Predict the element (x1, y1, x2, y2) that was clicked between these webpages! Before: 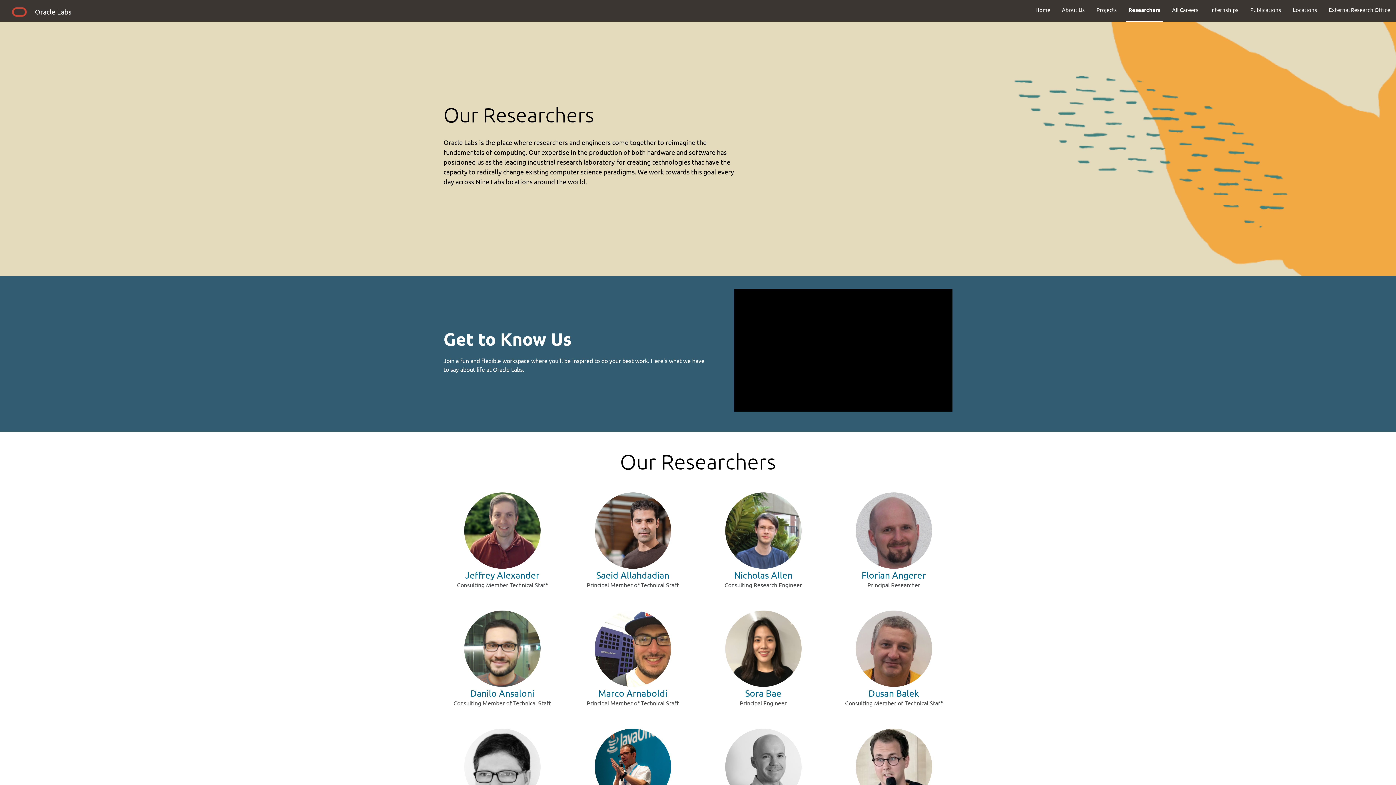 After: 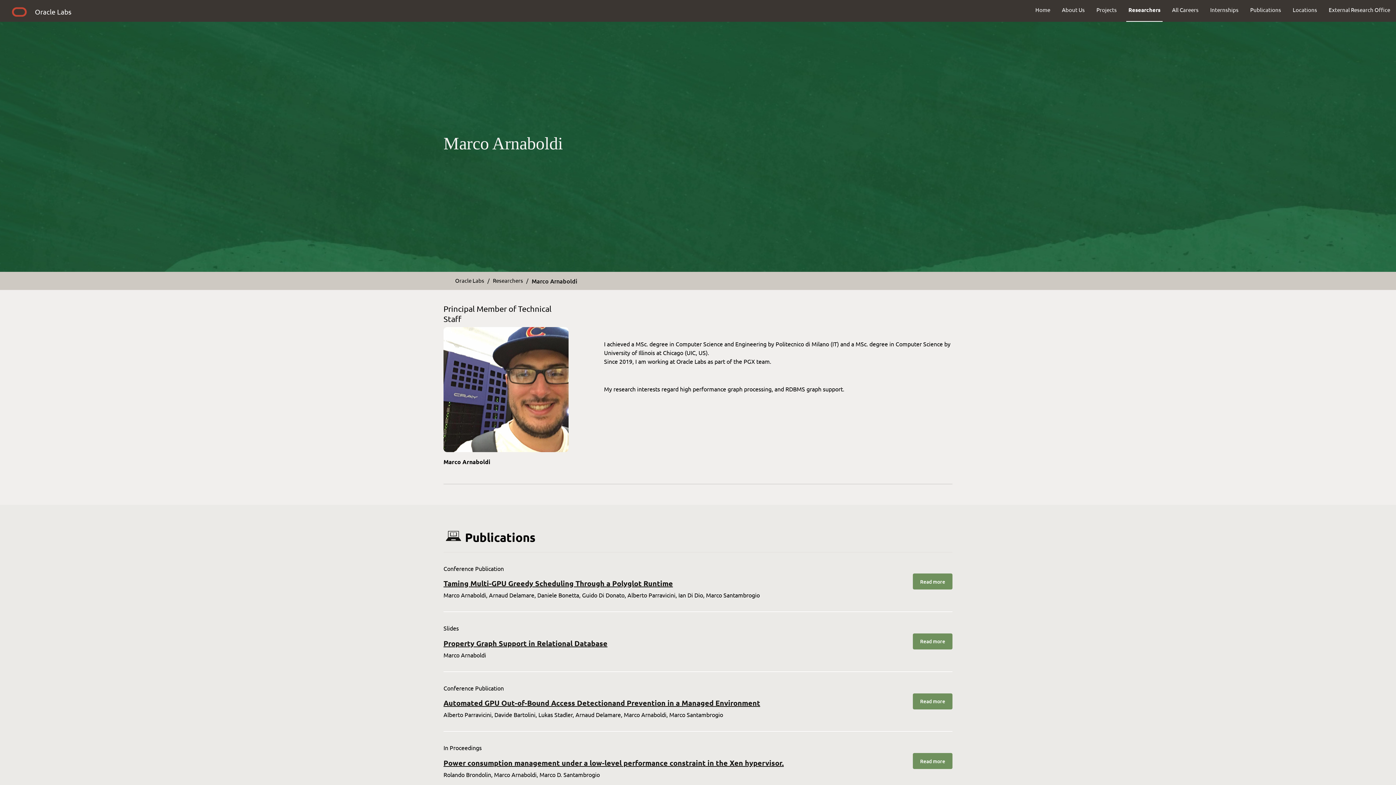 Action: bbox: (598, 688, 667, 699) label: Marco Arnaboldi